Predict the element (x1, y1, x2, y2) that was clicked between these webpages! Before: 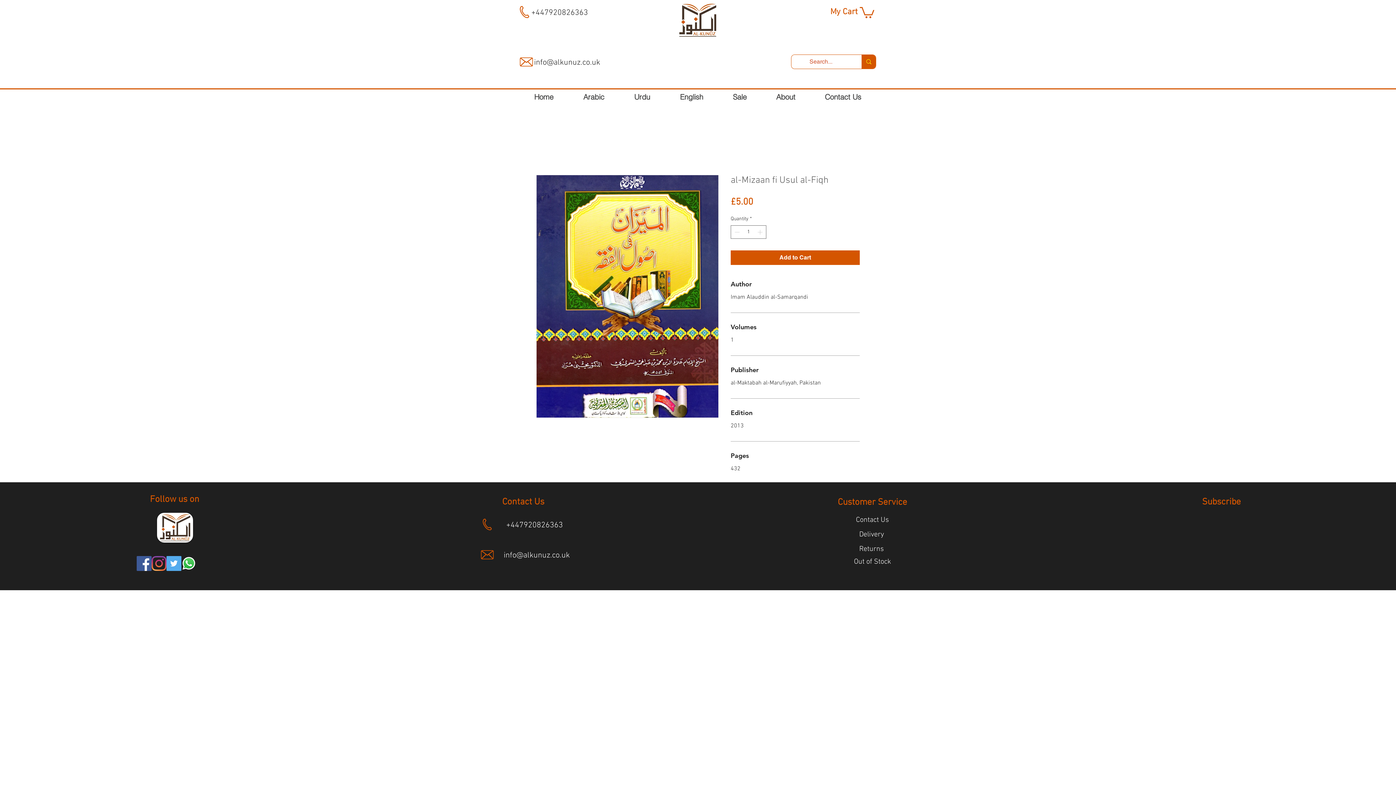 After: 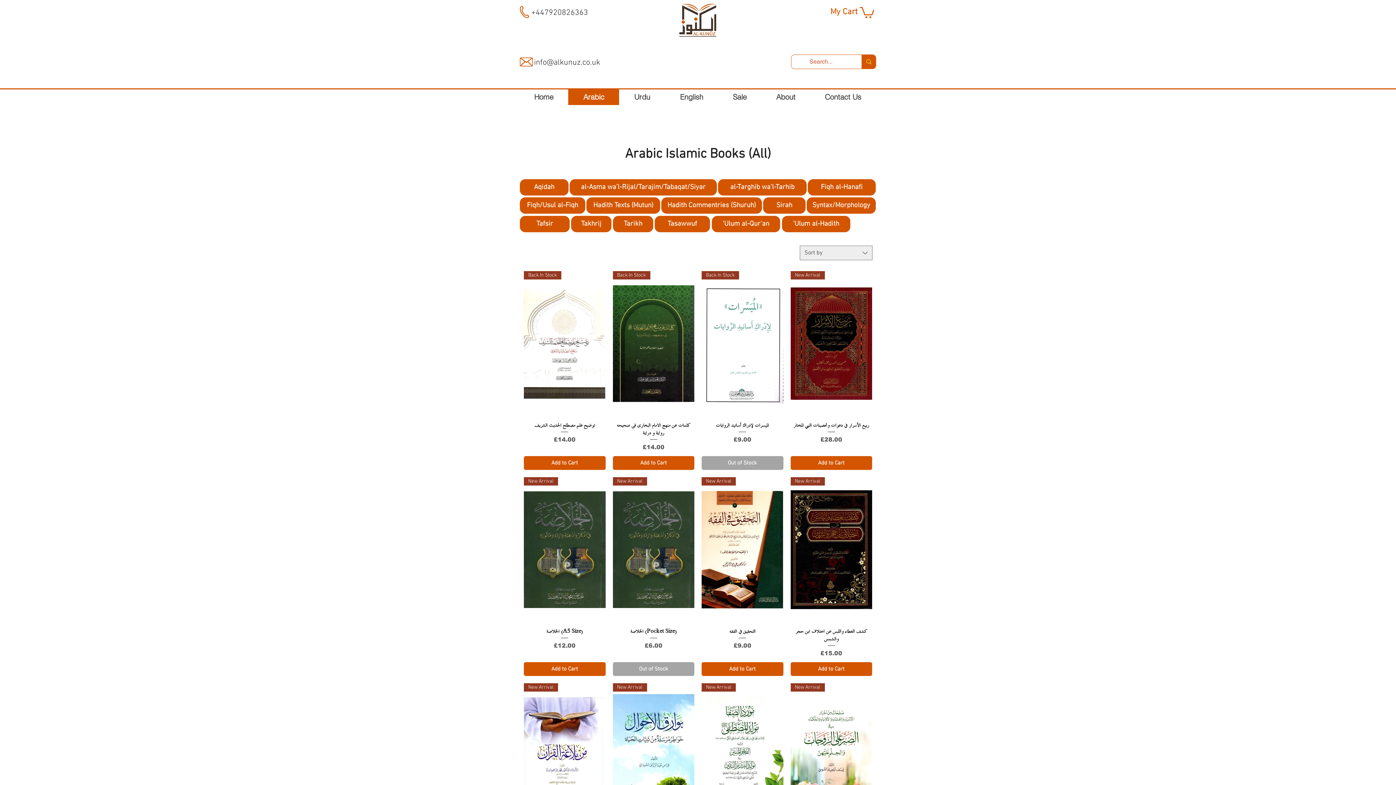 Action: bbox: (568, 89, 619, 105) label: Arabic